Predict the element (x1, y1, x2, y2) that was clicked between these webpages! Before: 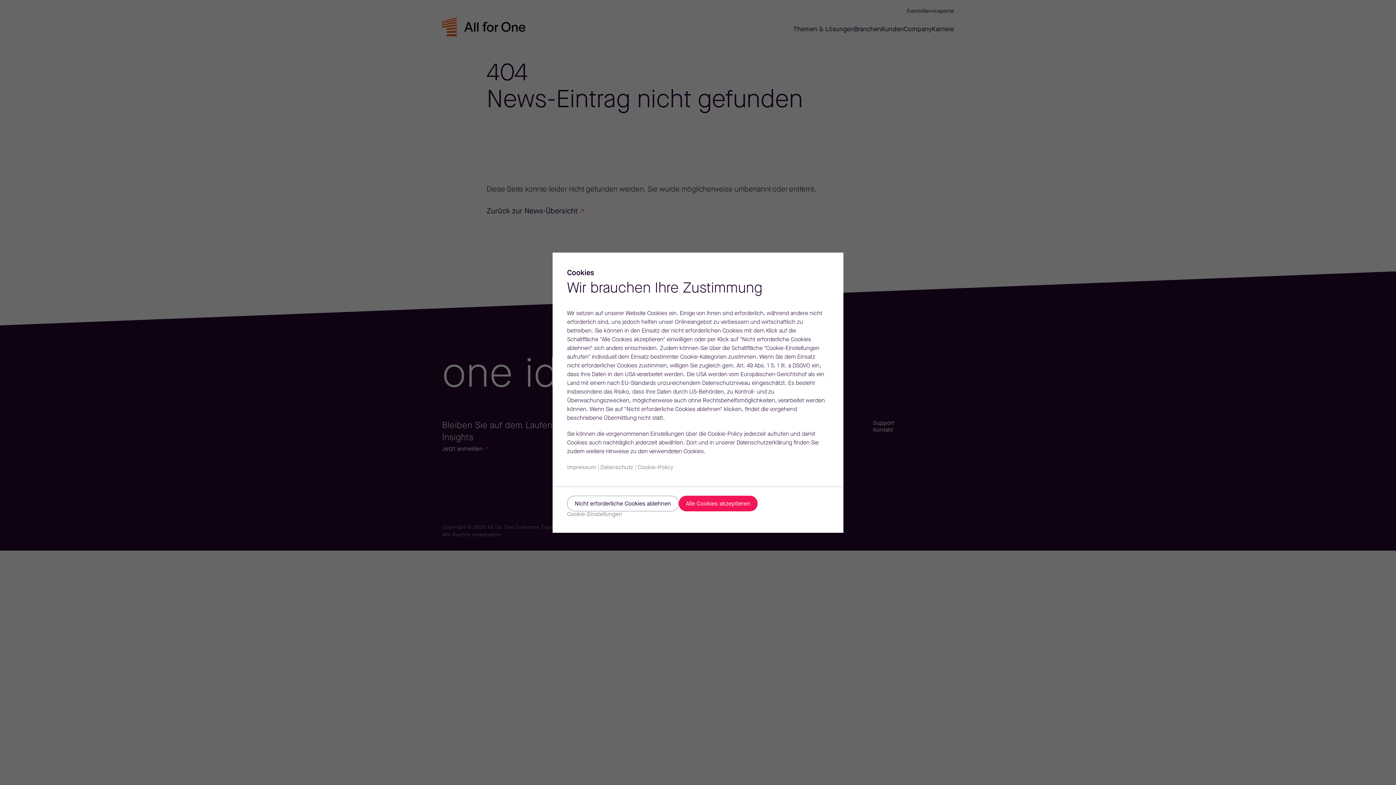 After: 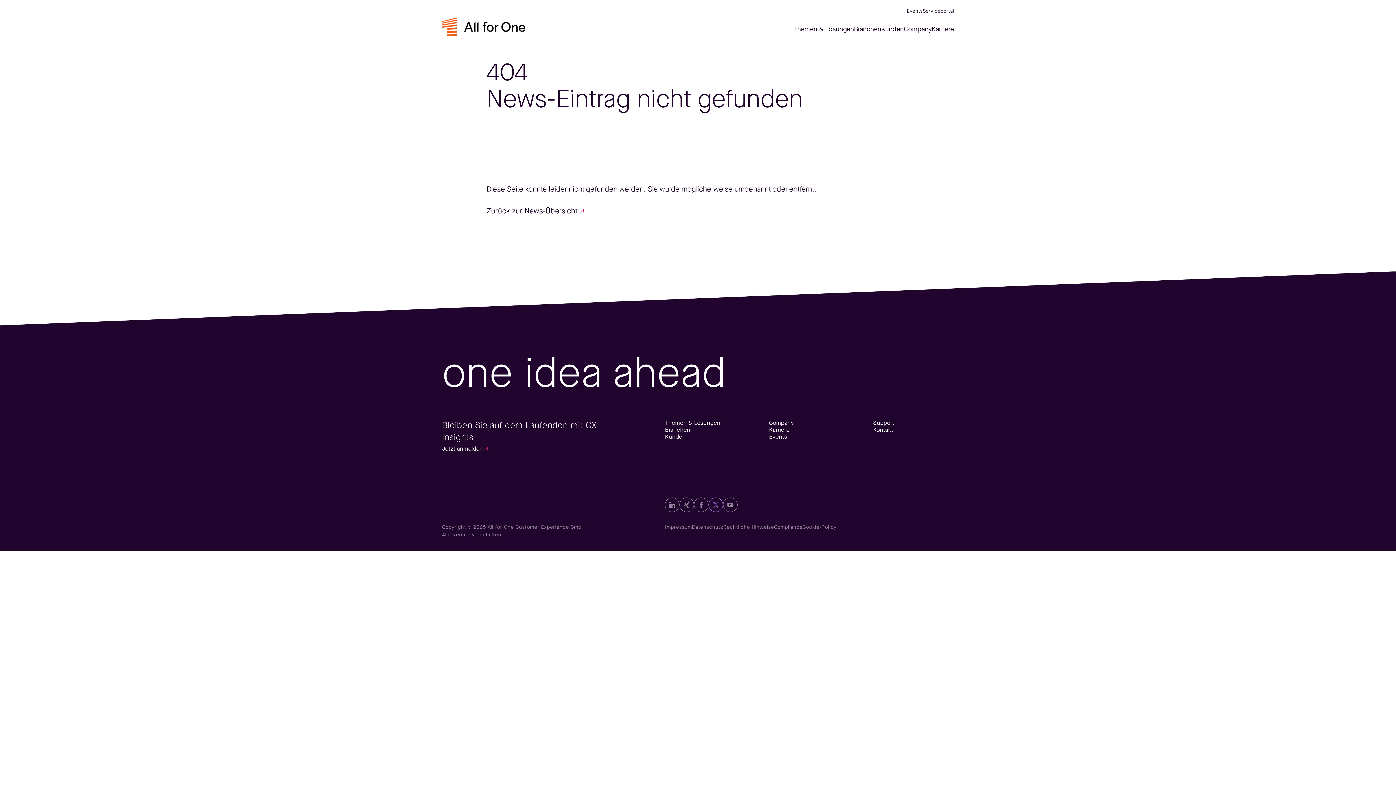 Action: bbox: (678, 495, 757, 511) label: Alle Cookies akzeptieren